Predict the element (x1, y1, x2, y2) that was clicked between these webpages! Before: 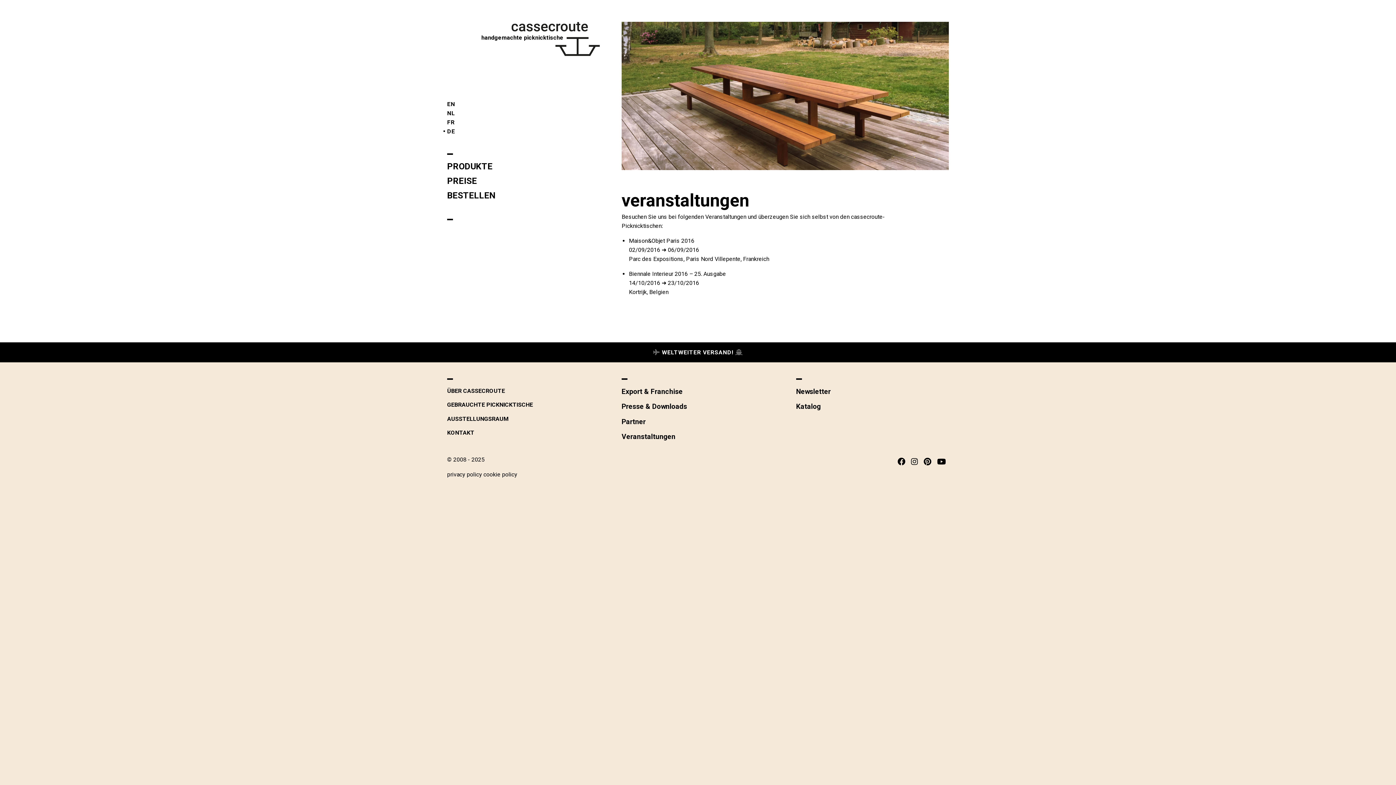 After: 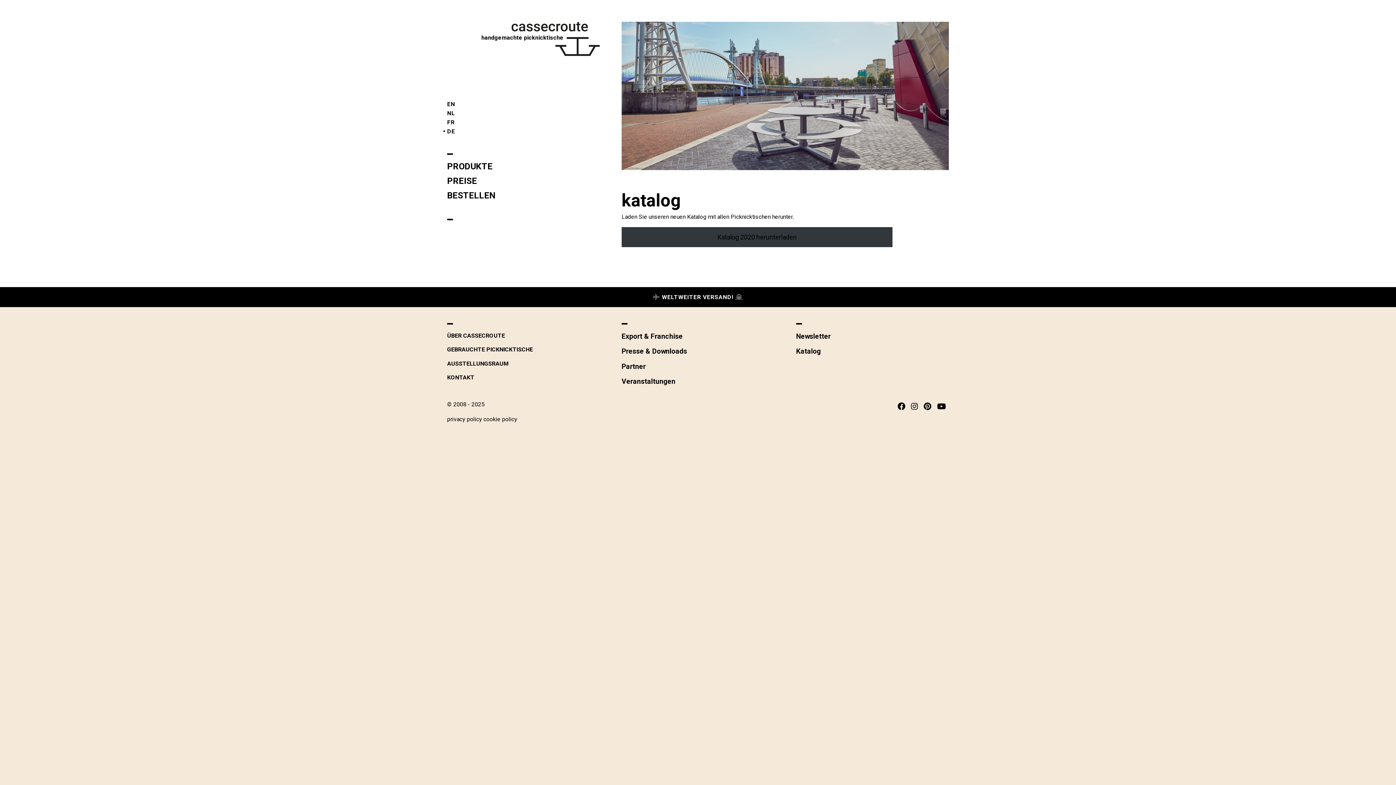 Action: label: Katalog bbox: (796, 399, 949, 414)